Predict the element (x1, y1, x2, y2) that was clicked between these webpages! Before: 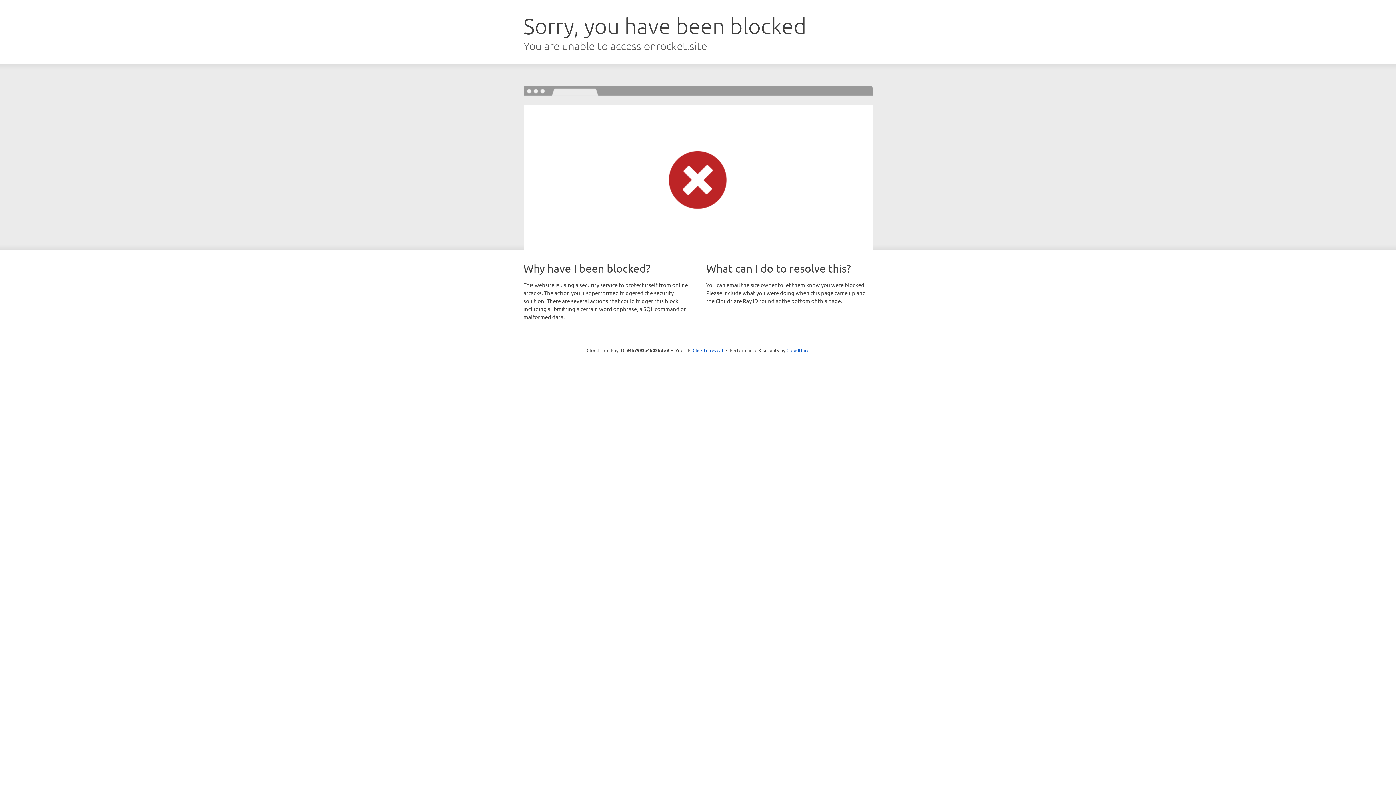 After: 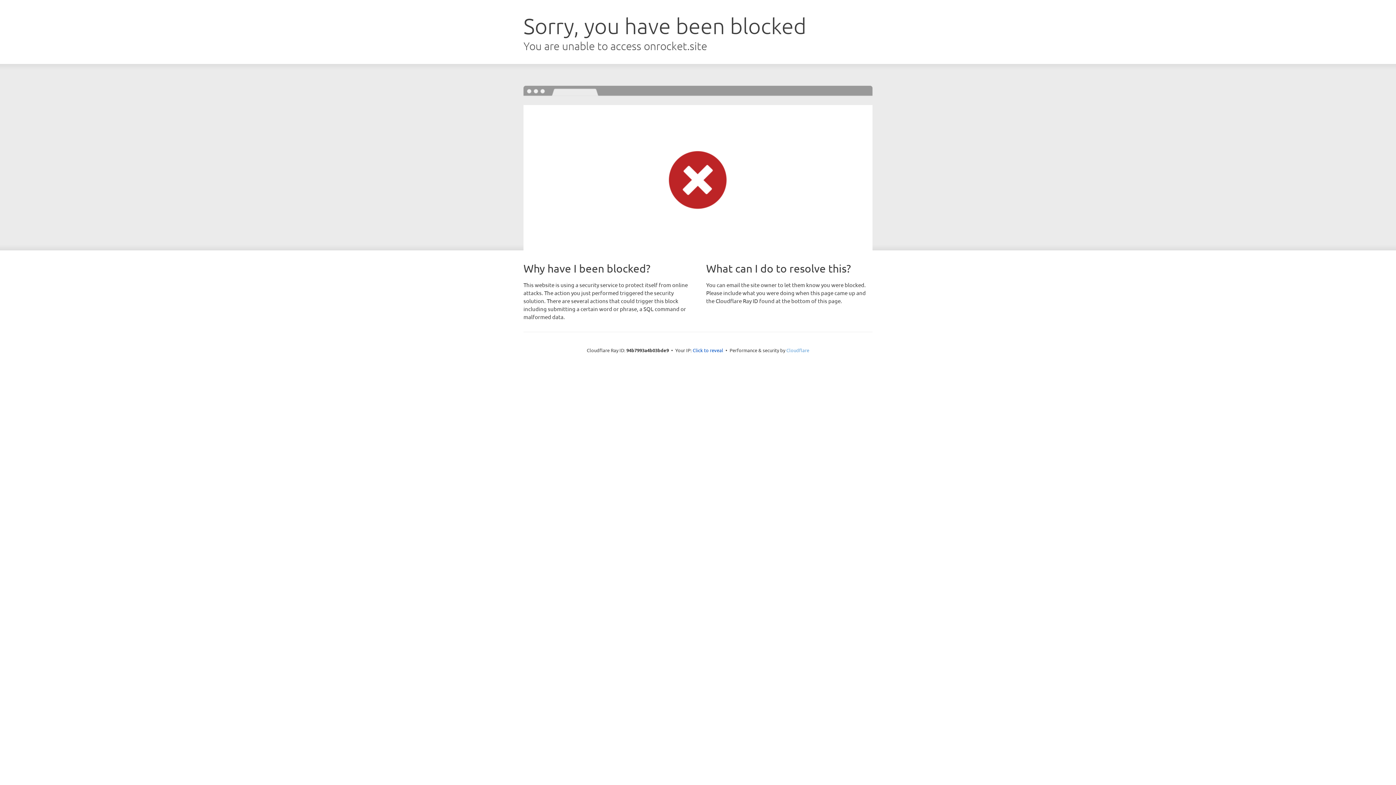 Action: bbox: (786, 347, 809, 353) label: Cloudflare